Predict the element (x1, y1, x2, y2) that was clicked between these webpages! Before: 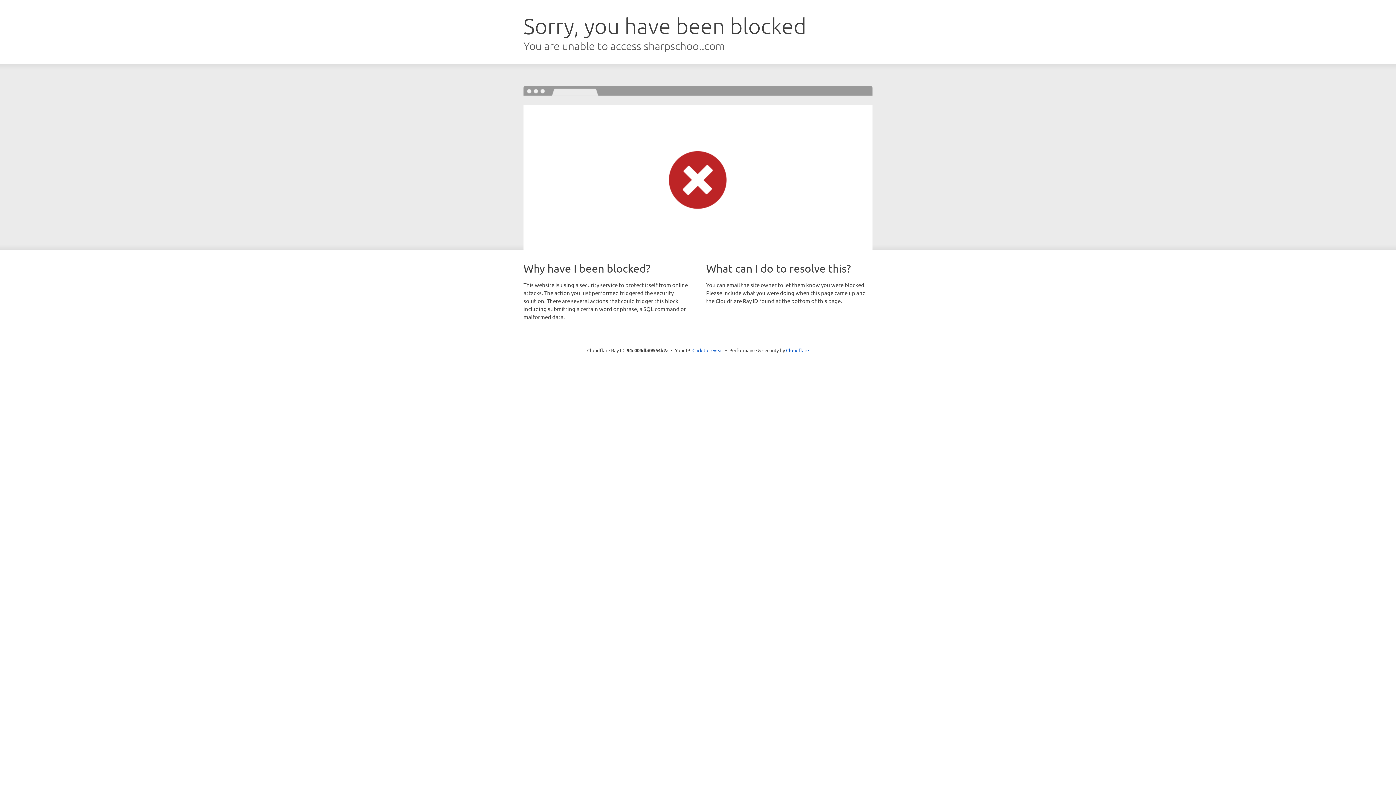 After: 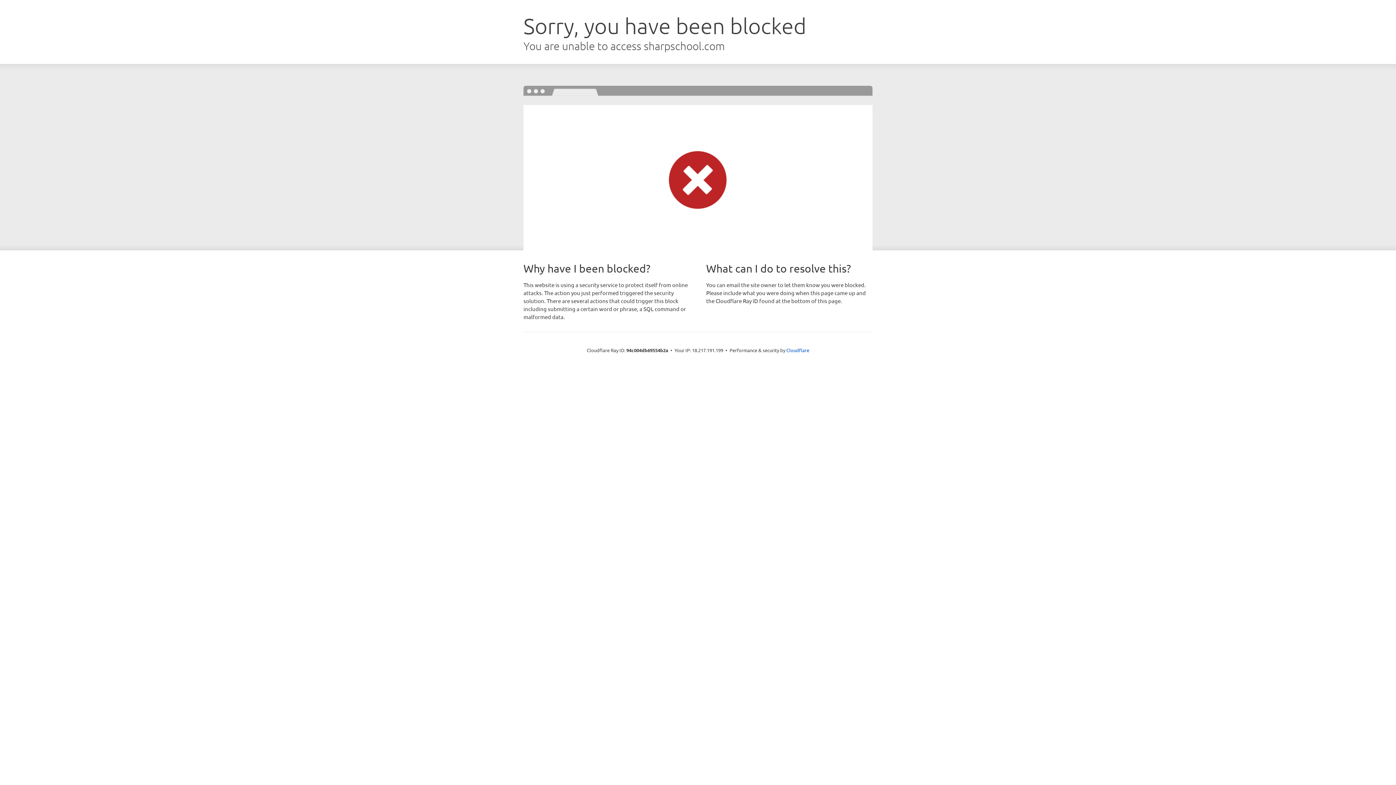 Action: bbox: (692, 346, 723, 353) label: Click to reveal